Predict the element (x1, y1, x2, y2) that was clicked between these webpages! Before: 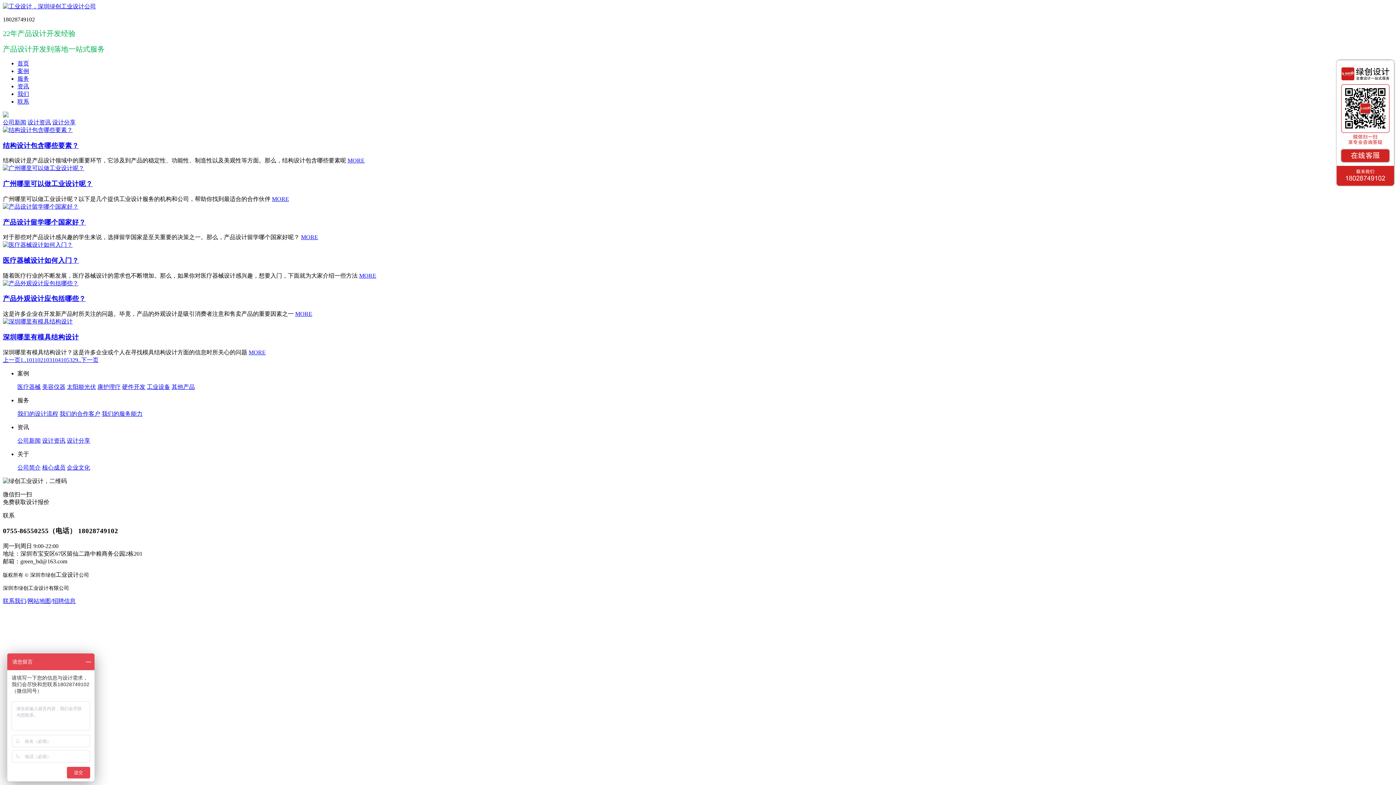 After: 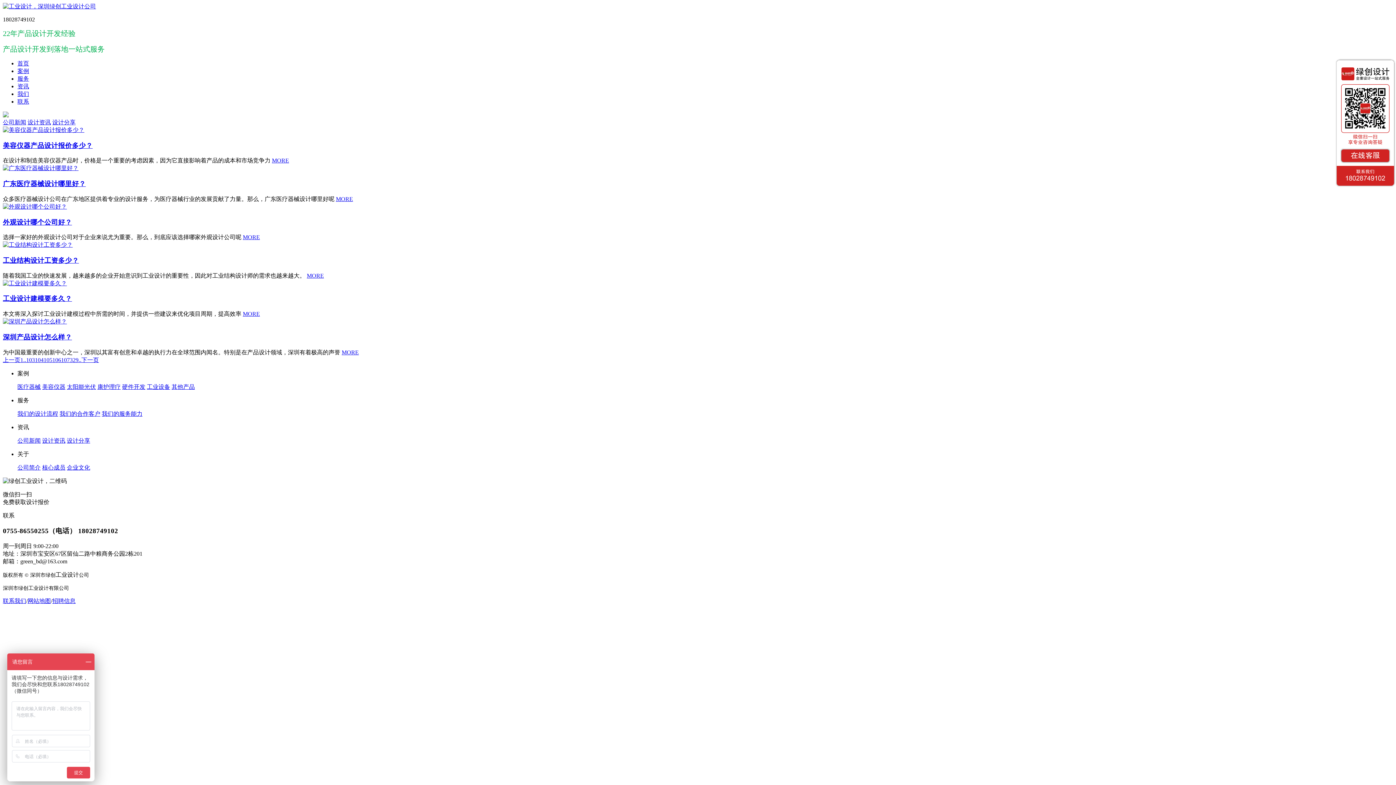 Action: label: 105 bbox: (60, 356, 69, 363)